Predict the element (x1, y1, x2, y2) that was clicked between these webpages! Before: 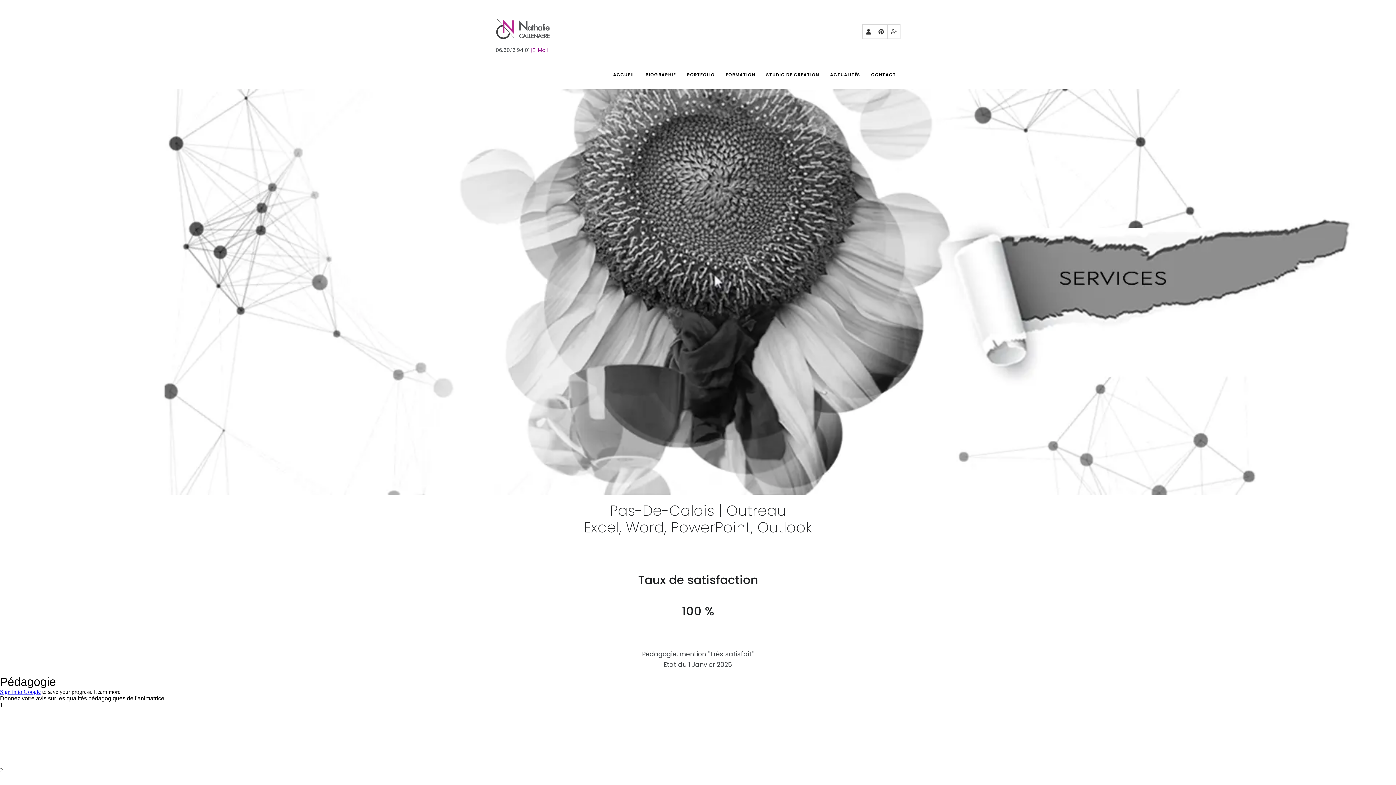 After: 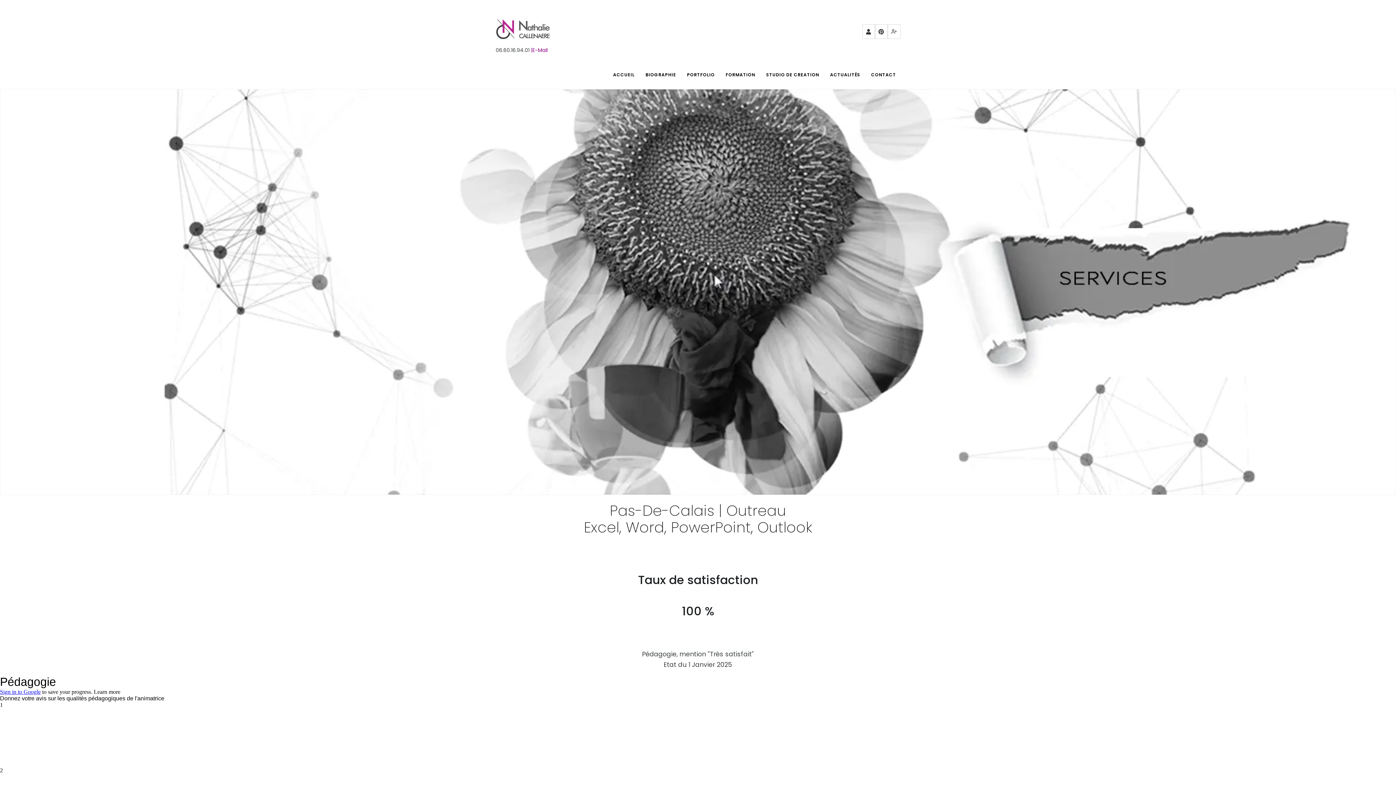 Action: label: STUDIO DE CREATION bbox: (761, 68, 823, 81)